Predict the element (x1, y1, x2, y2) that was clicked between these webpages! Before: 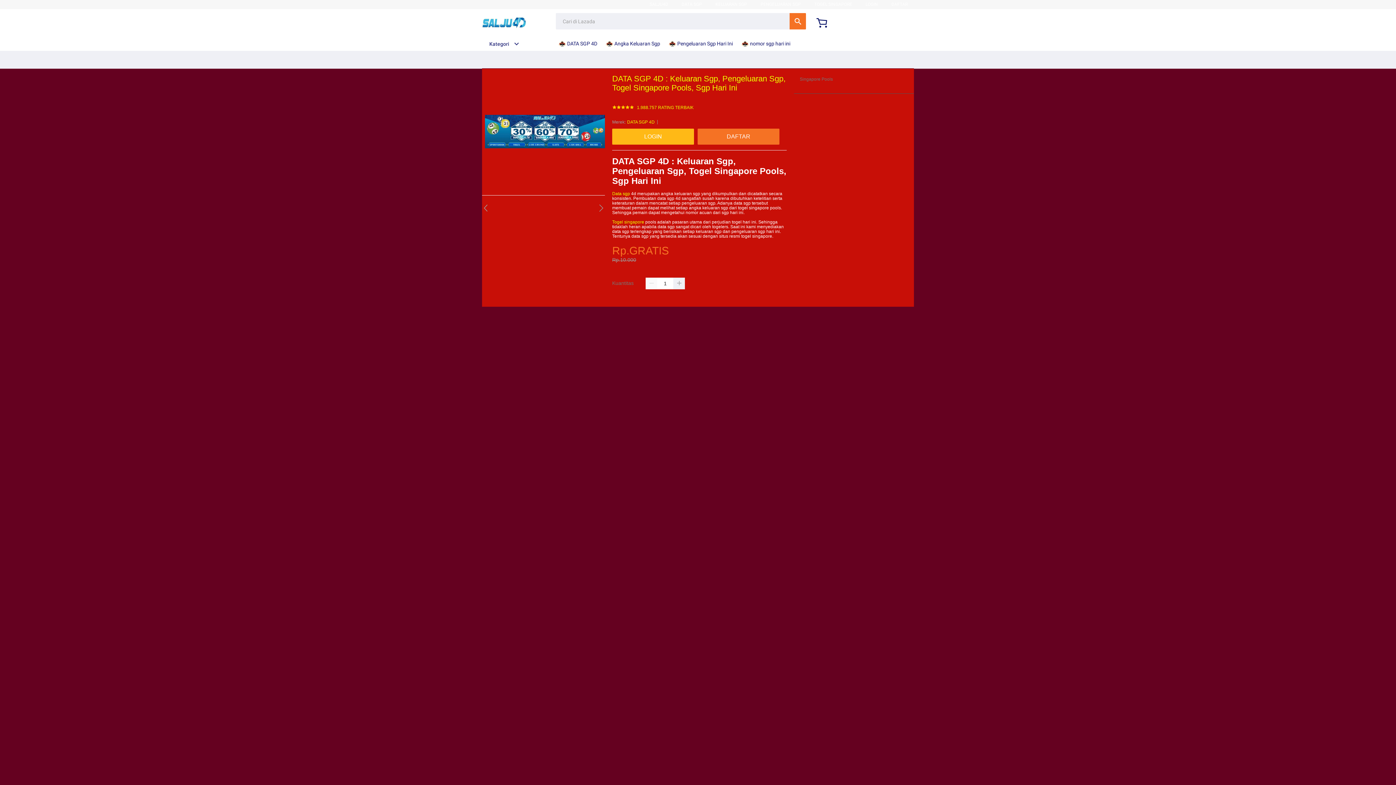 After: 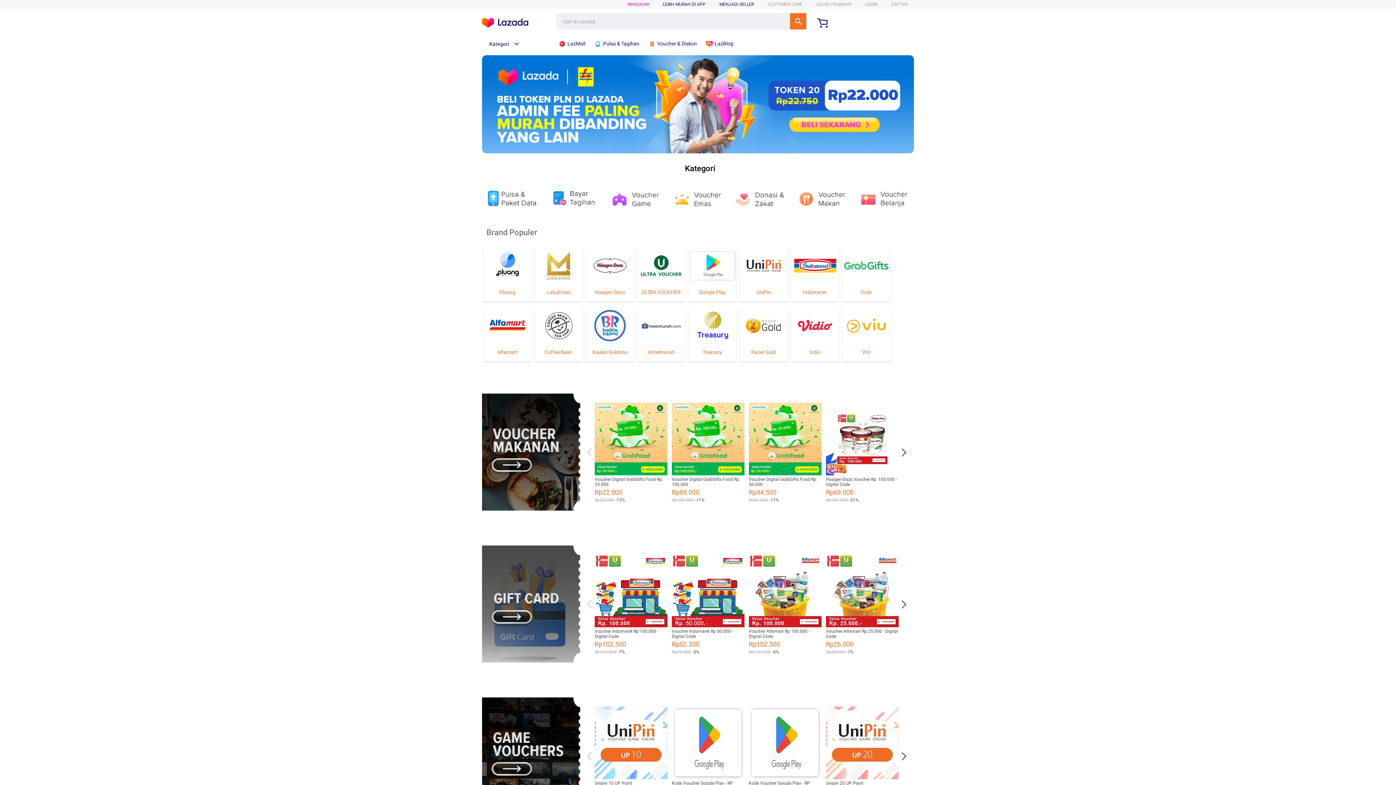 Action: label:  Angka Keluaran Sgp bbox: (605, 36, 664, 50)